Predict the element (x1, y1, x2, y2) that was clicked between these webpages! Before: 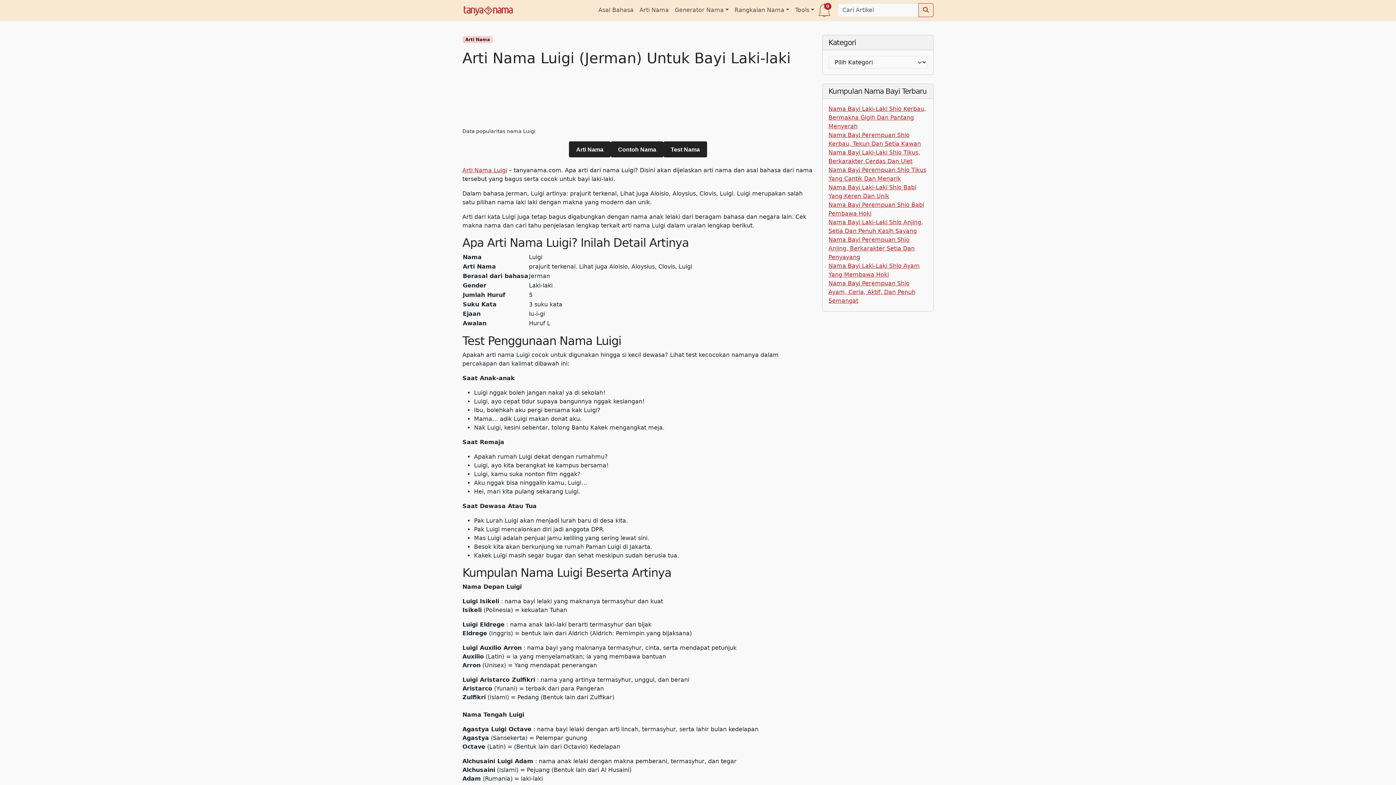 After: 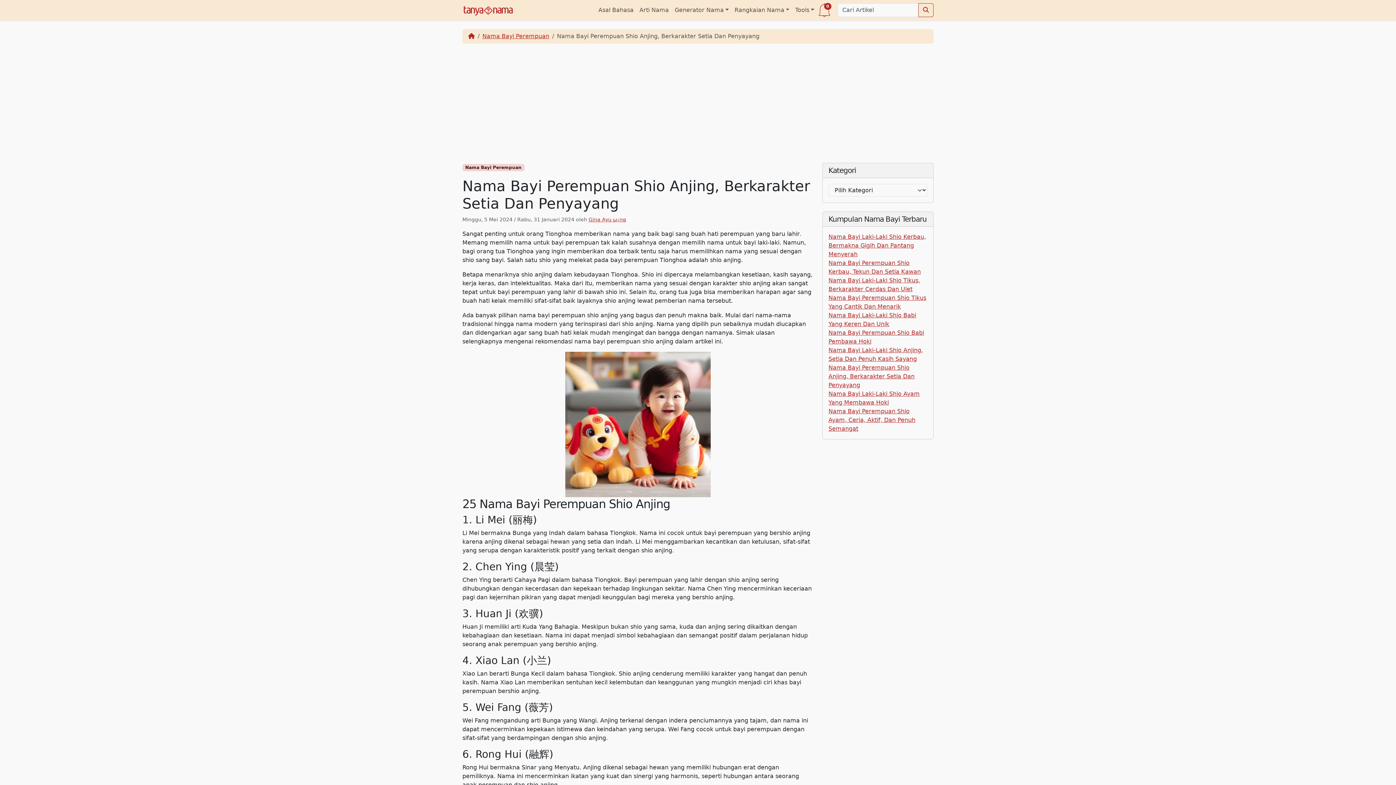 Action: bbox: (828, 236, 914, 260) label: Nama Bayi Perempuan Shio Anjing, Berkarakter Setia Dan Penyayang